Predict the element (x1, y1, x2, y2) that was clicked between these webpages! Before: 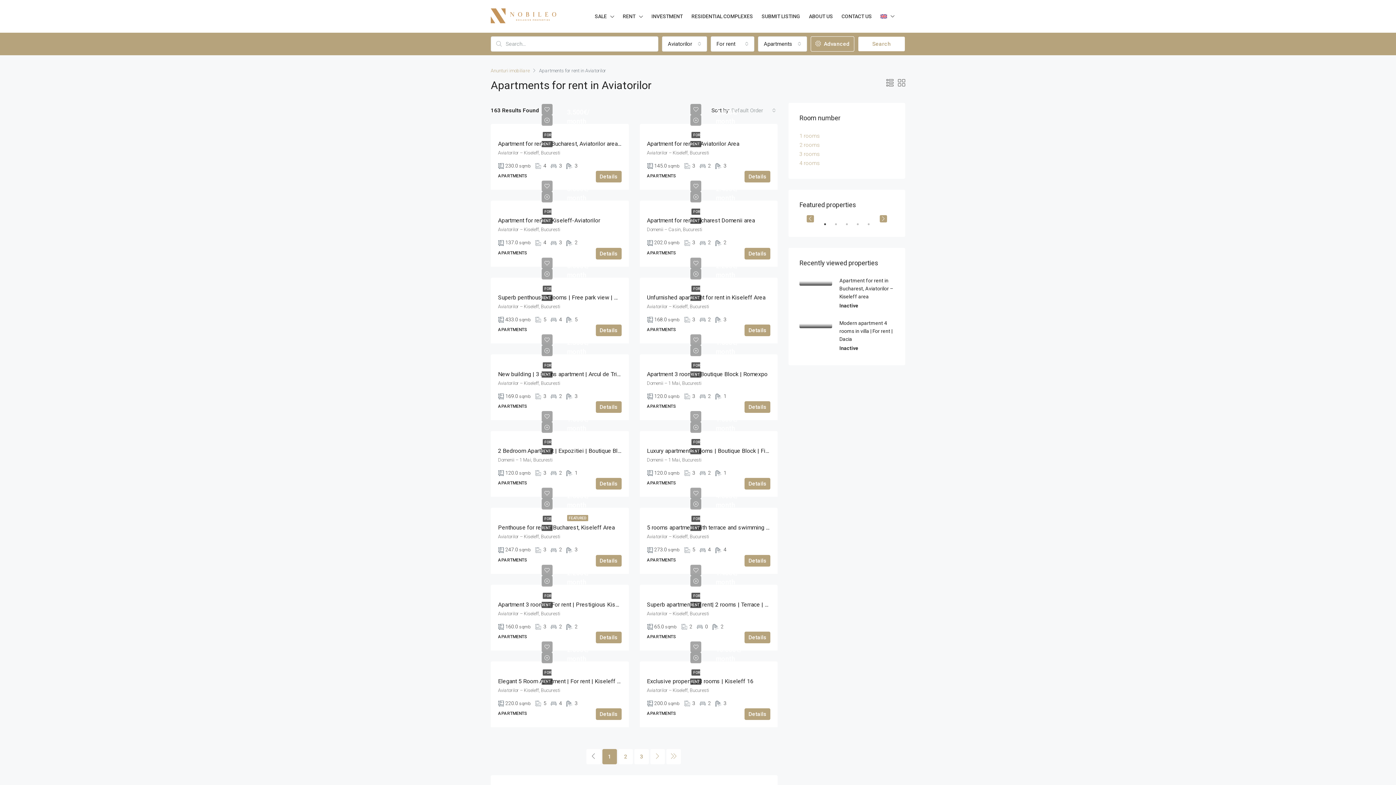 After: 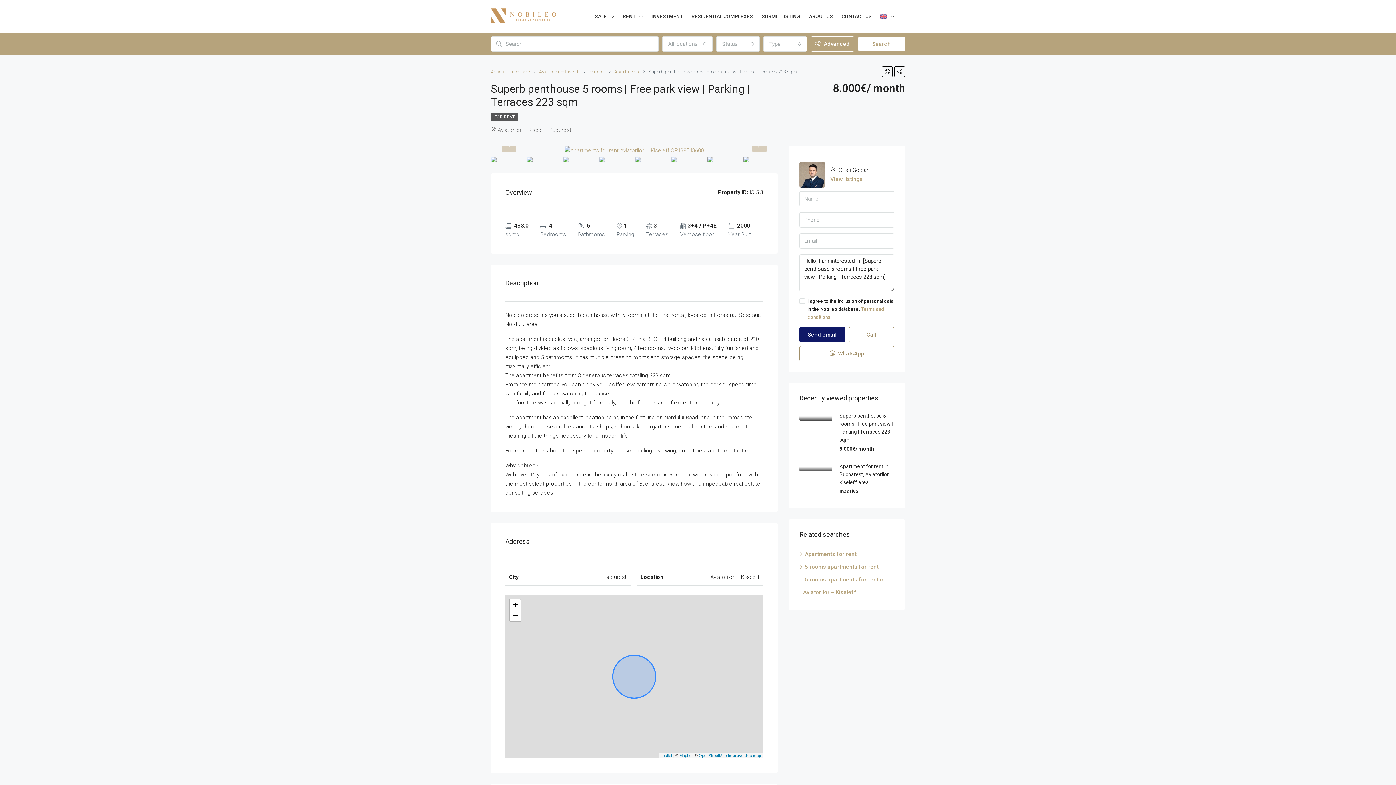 Action: label: Details bbox: (595, 324, 621, 336)